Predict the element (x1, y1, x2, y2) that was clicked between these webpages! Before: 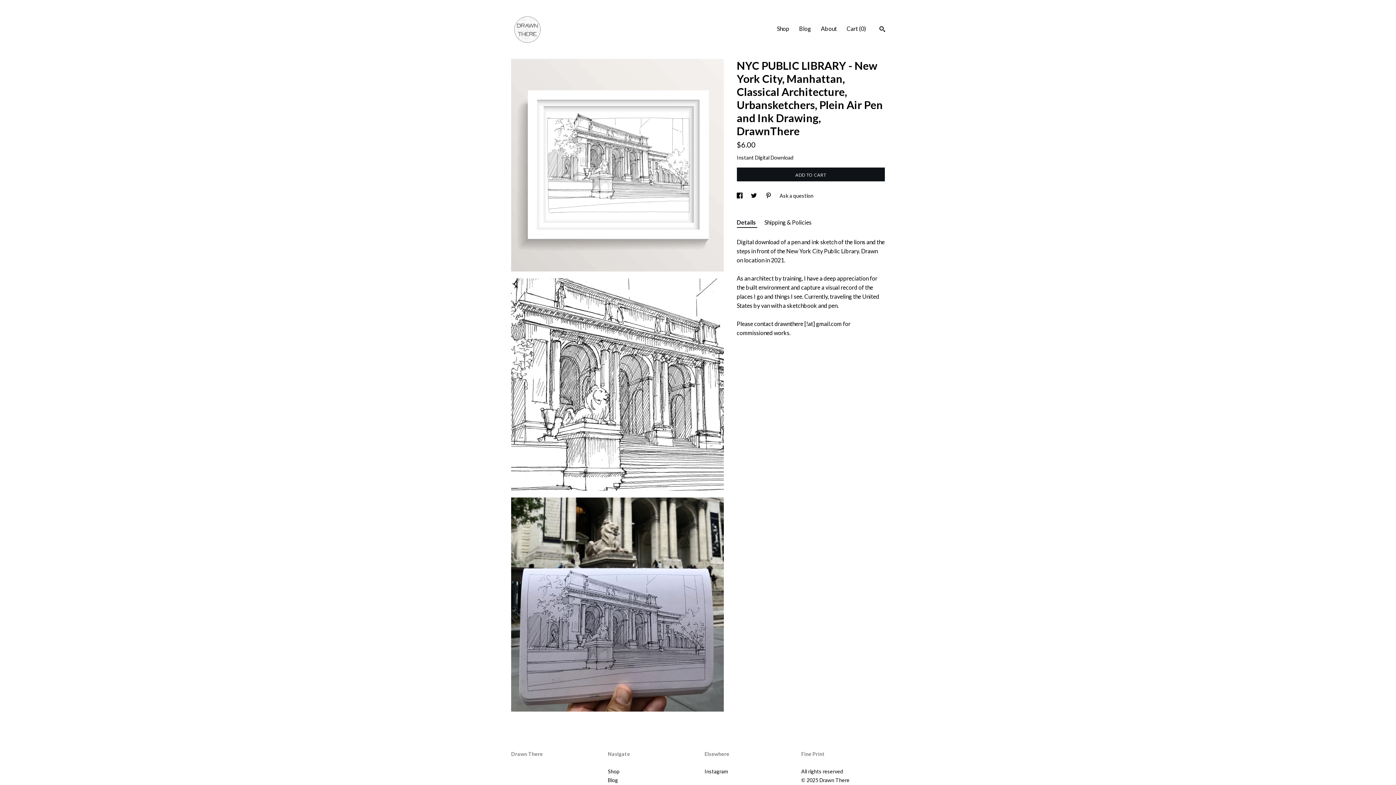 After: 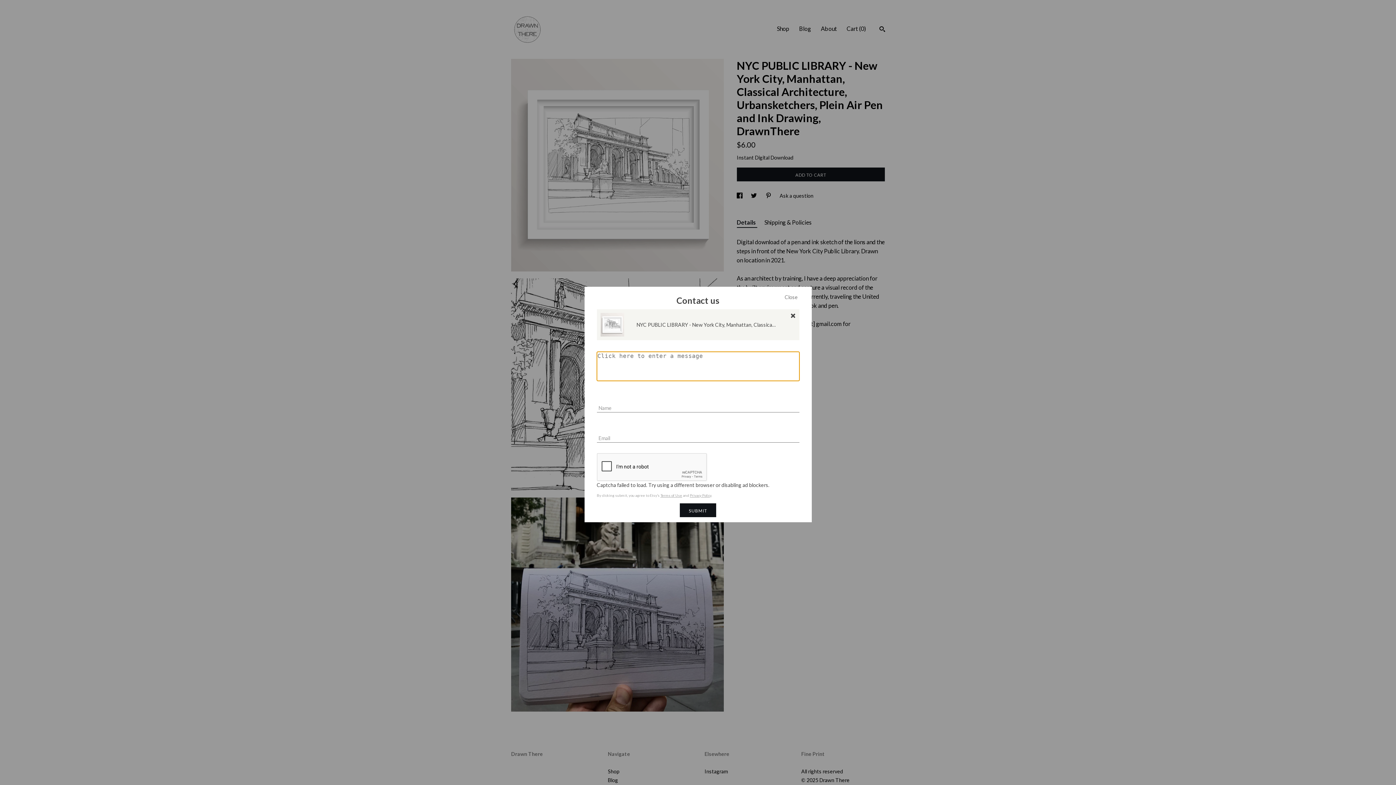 Action: bbox: (779, 192, 813, 198) label: Ask a question